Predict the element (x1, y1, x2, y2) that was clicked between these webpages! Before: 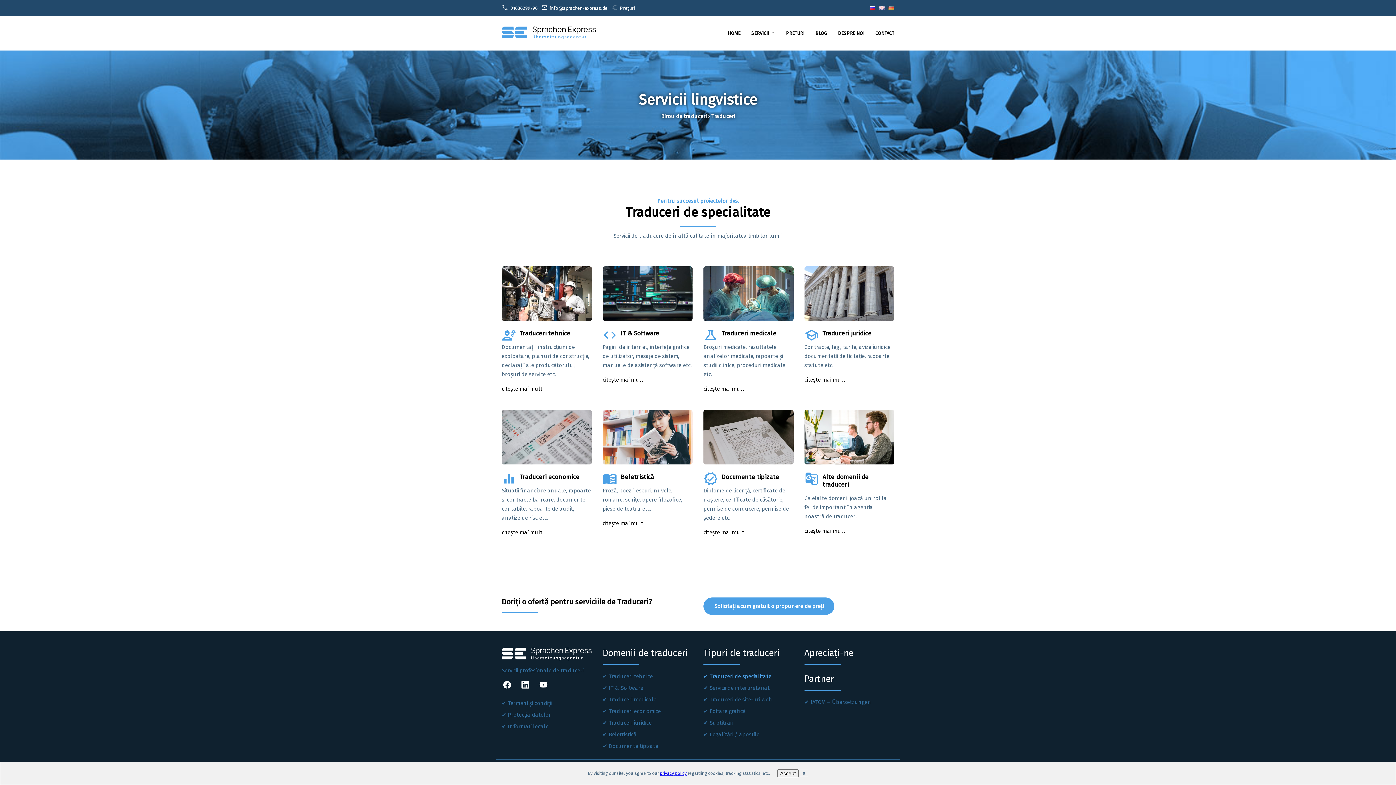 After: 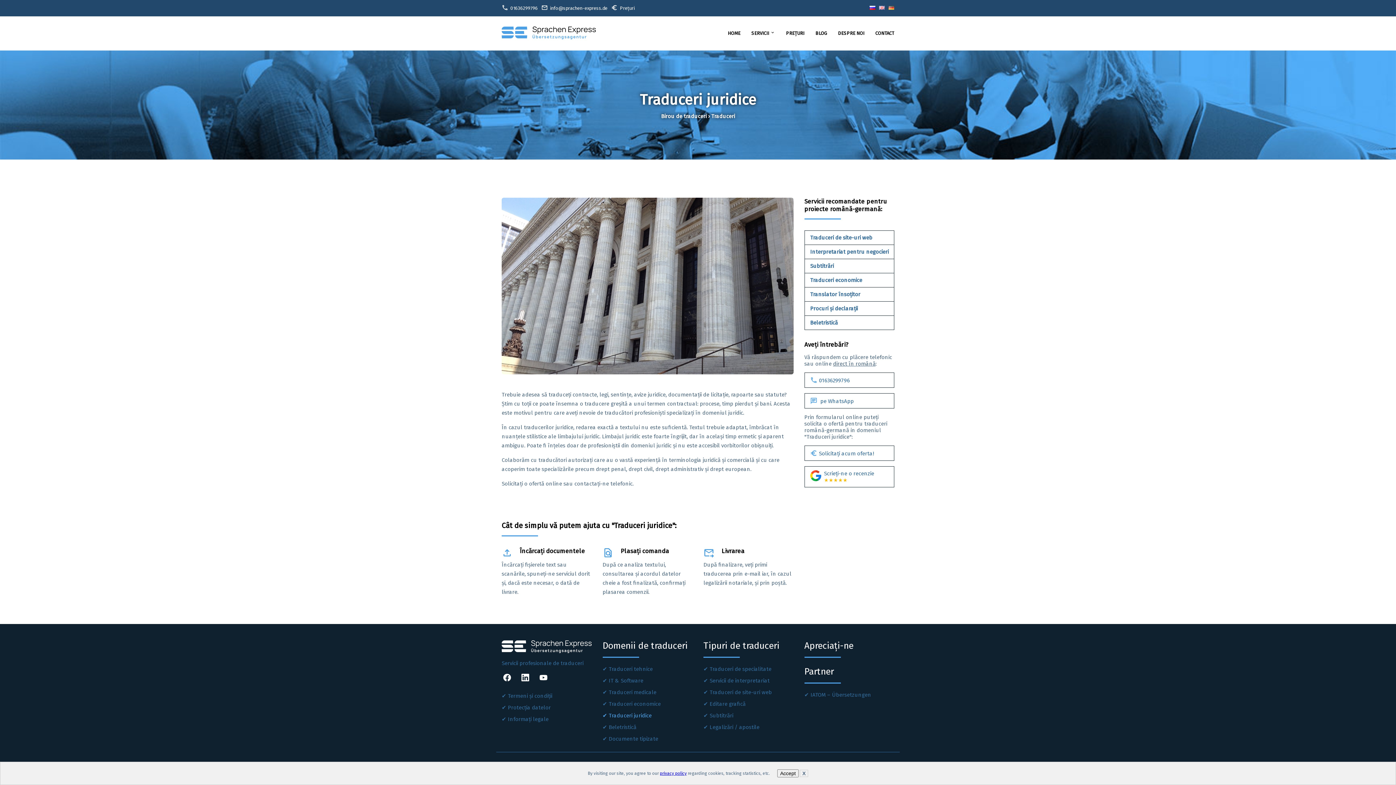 Action: bbox: (804, 376, 845, 383) label: citește mai mult